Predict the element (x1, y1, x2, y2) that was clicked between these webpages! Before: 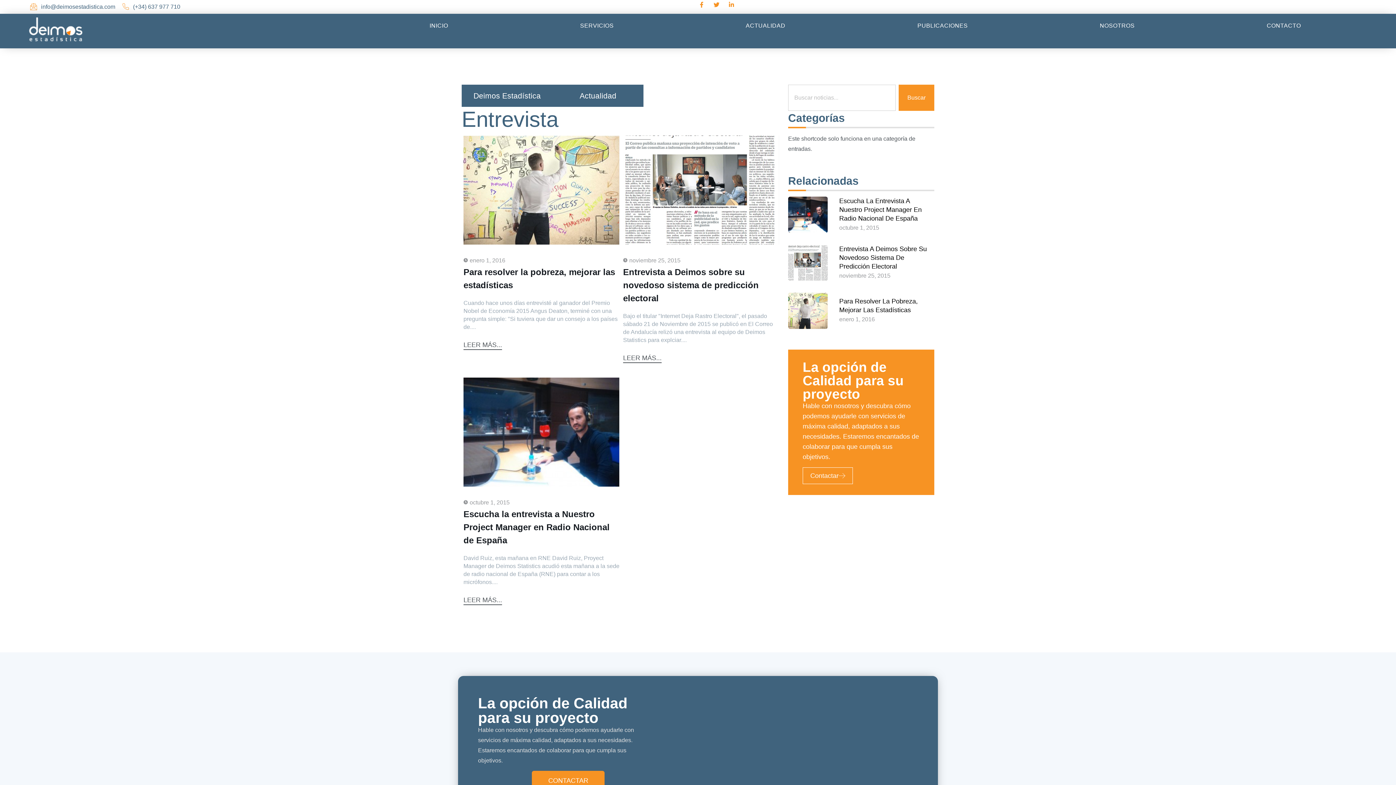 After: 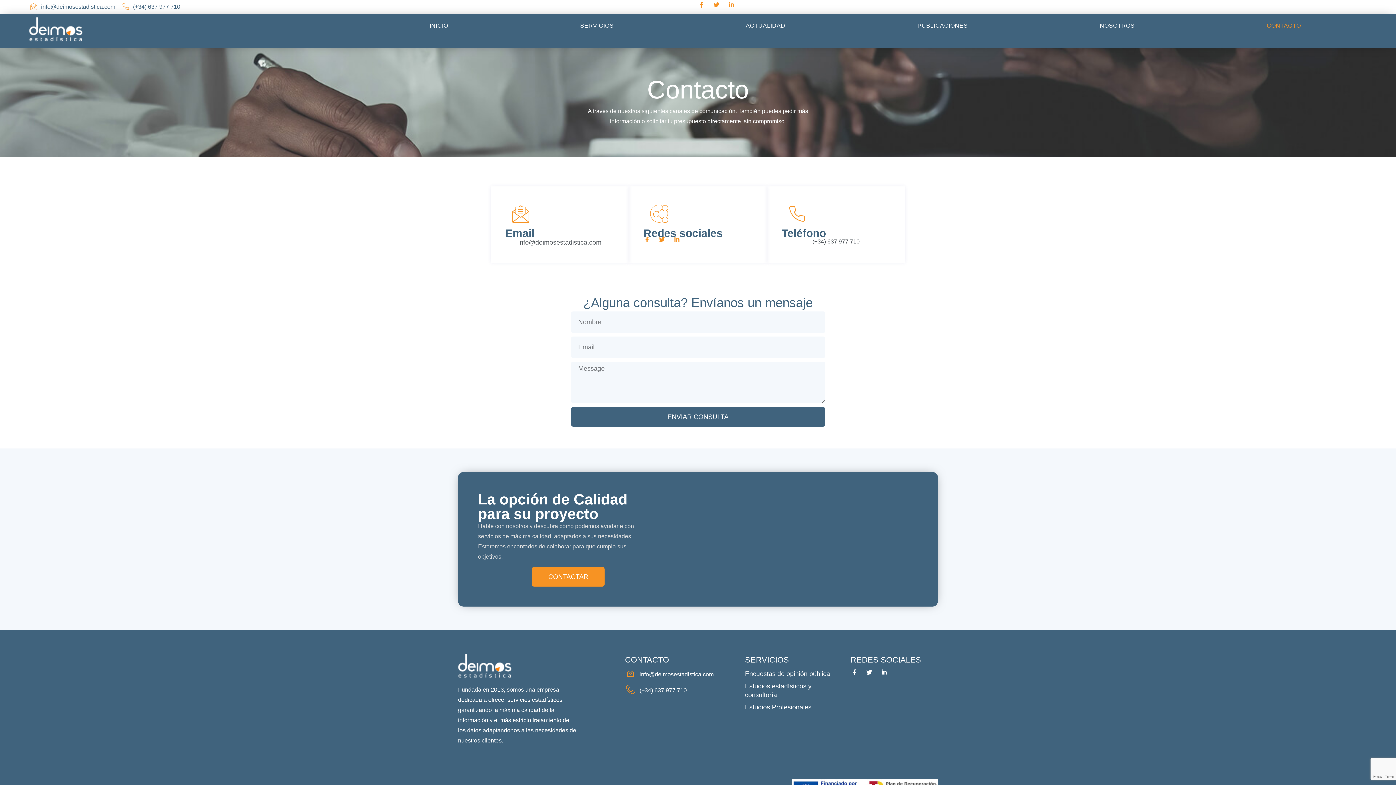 Action: label: CONTACTAR bbox: (532, 771, 604, 791)